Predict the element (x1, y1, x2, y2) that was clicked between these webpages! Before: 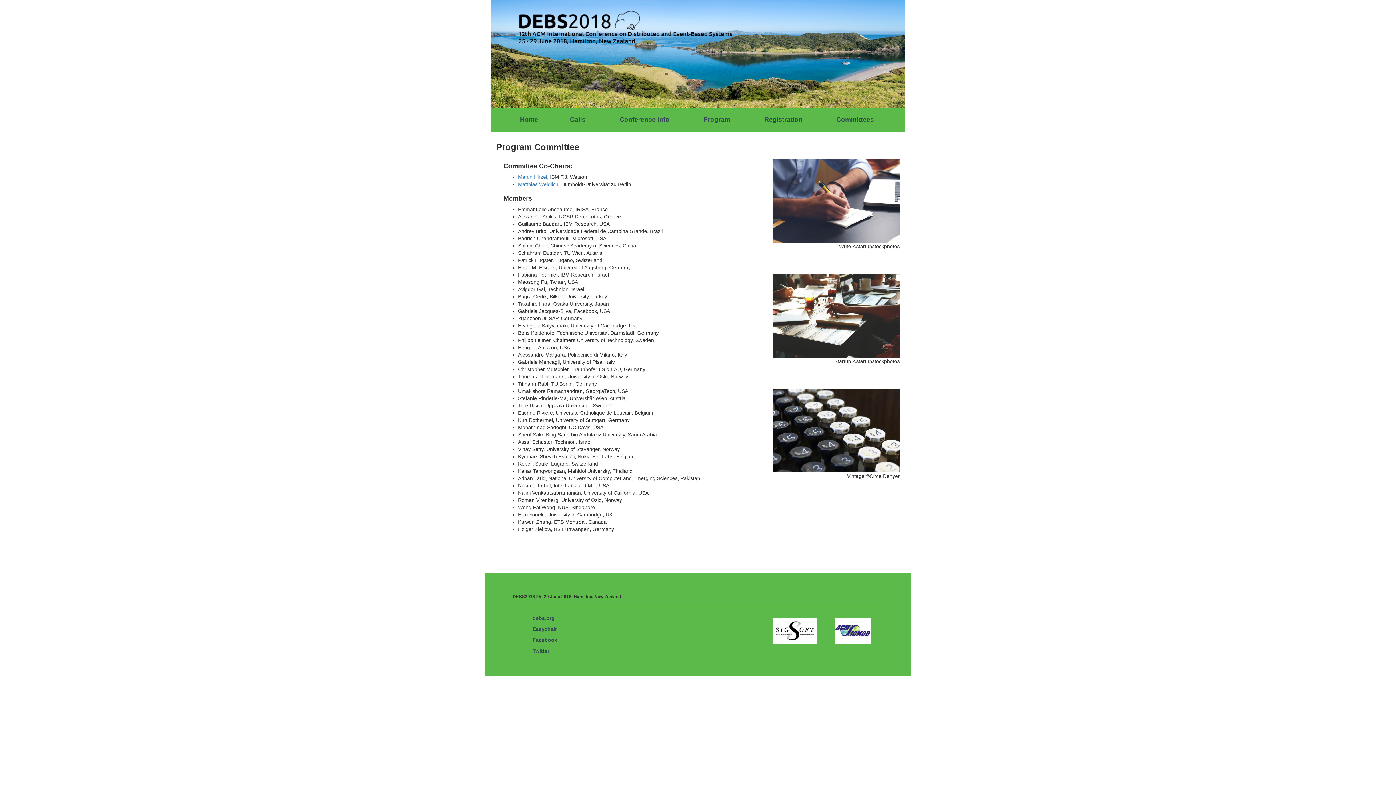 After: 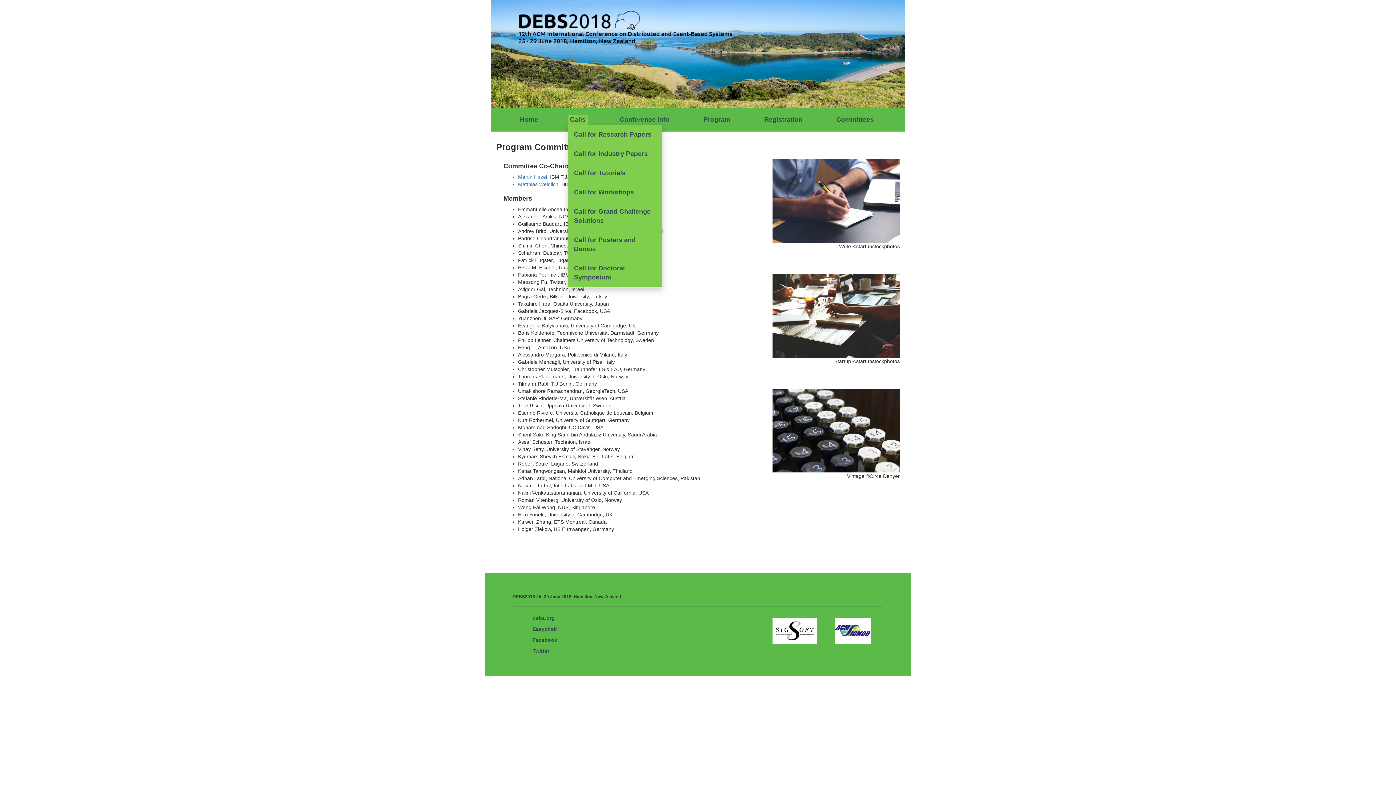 Action: bbox: (567, 114, 587, 124) label: Calls